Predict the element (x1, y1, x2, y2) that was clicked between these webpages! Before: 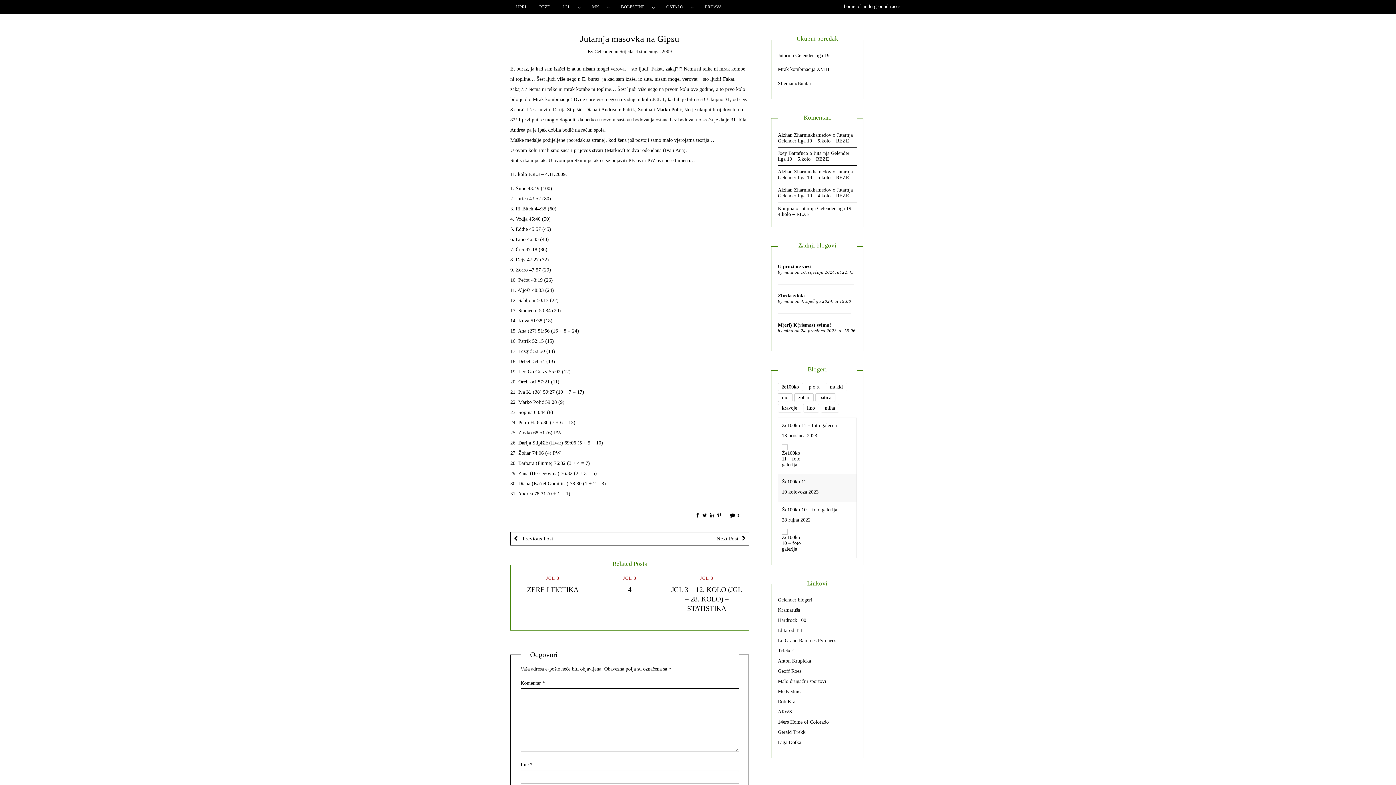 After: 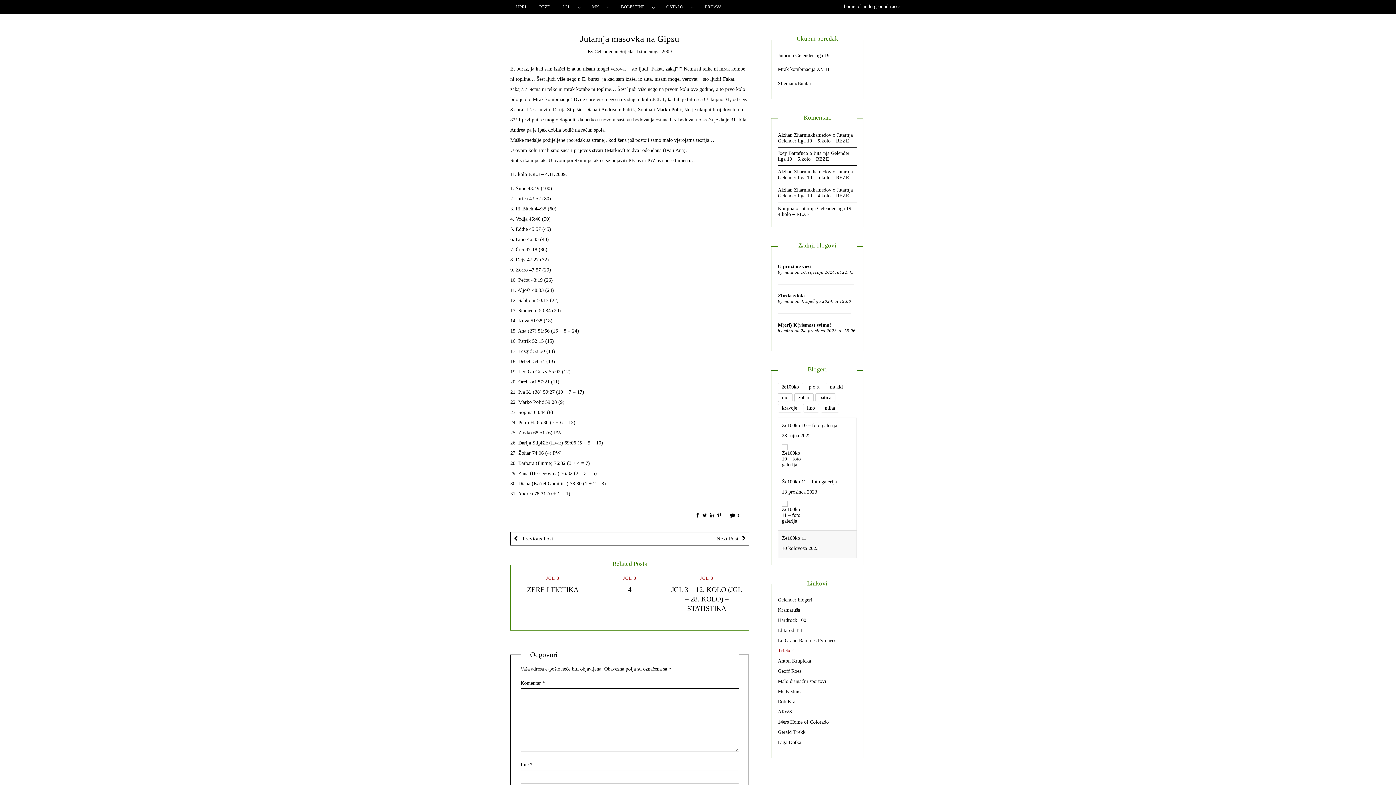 Action: bbox: (778, 648, 794, 653) label: Trickeri